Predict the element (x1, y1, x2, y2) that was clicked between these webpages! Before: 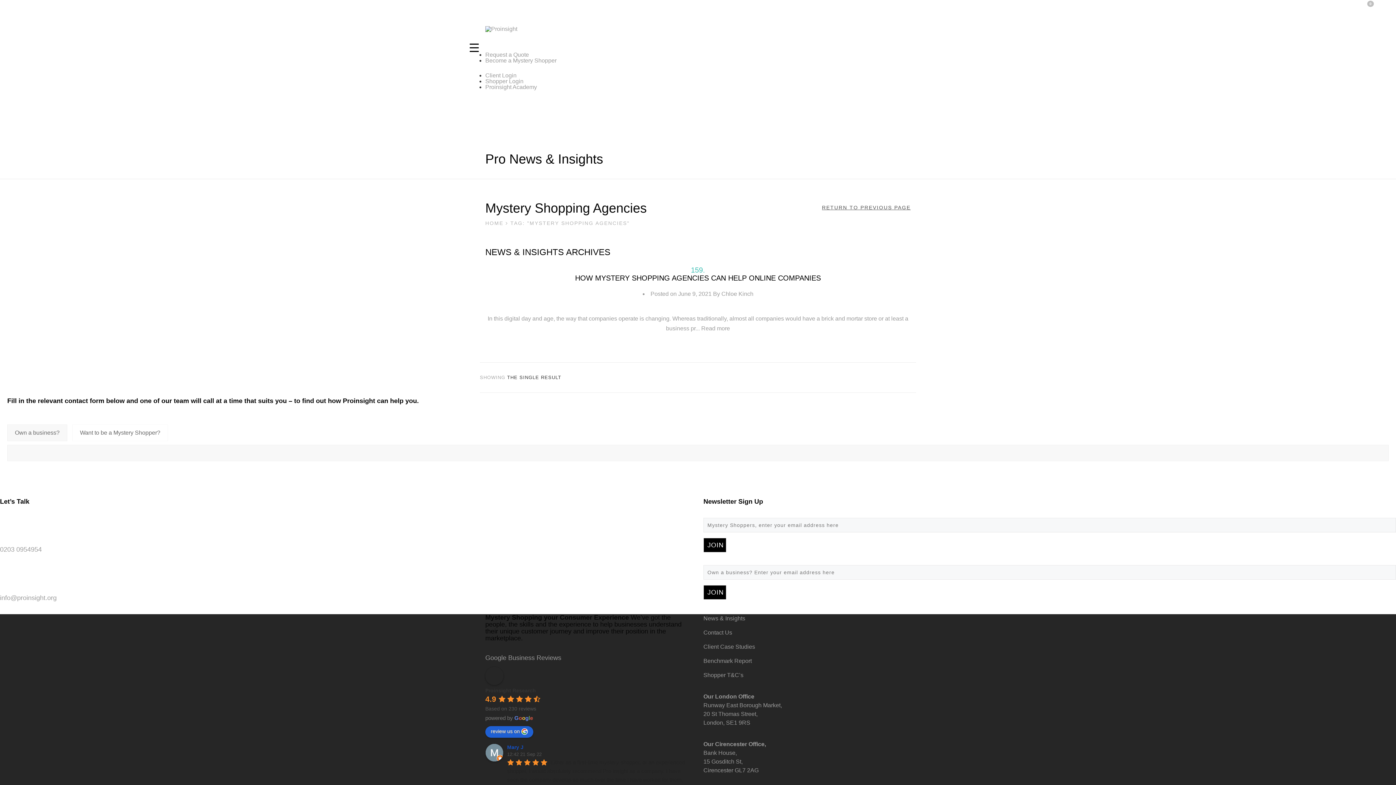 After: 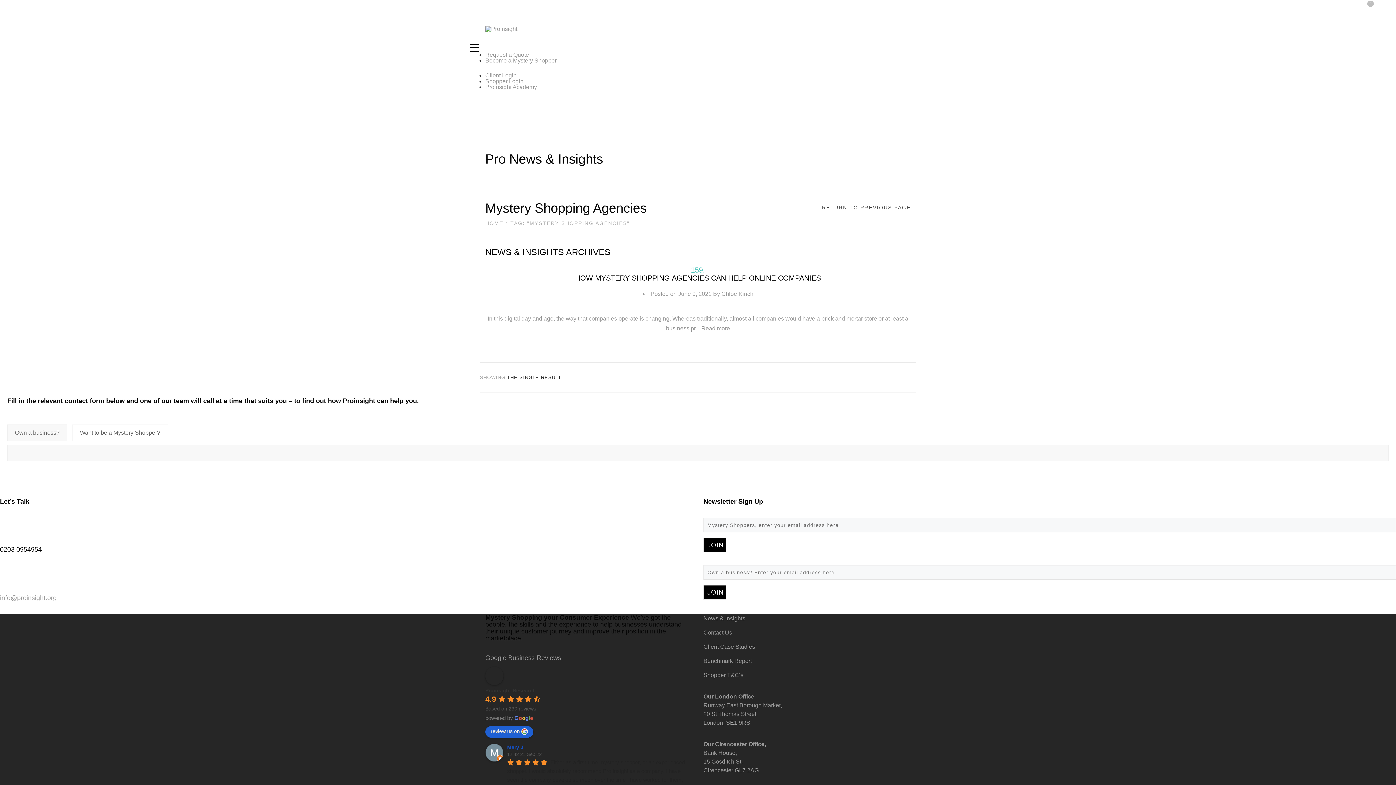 Action: label: 0203 0954954 bbox: (0, 546, 41, 553)